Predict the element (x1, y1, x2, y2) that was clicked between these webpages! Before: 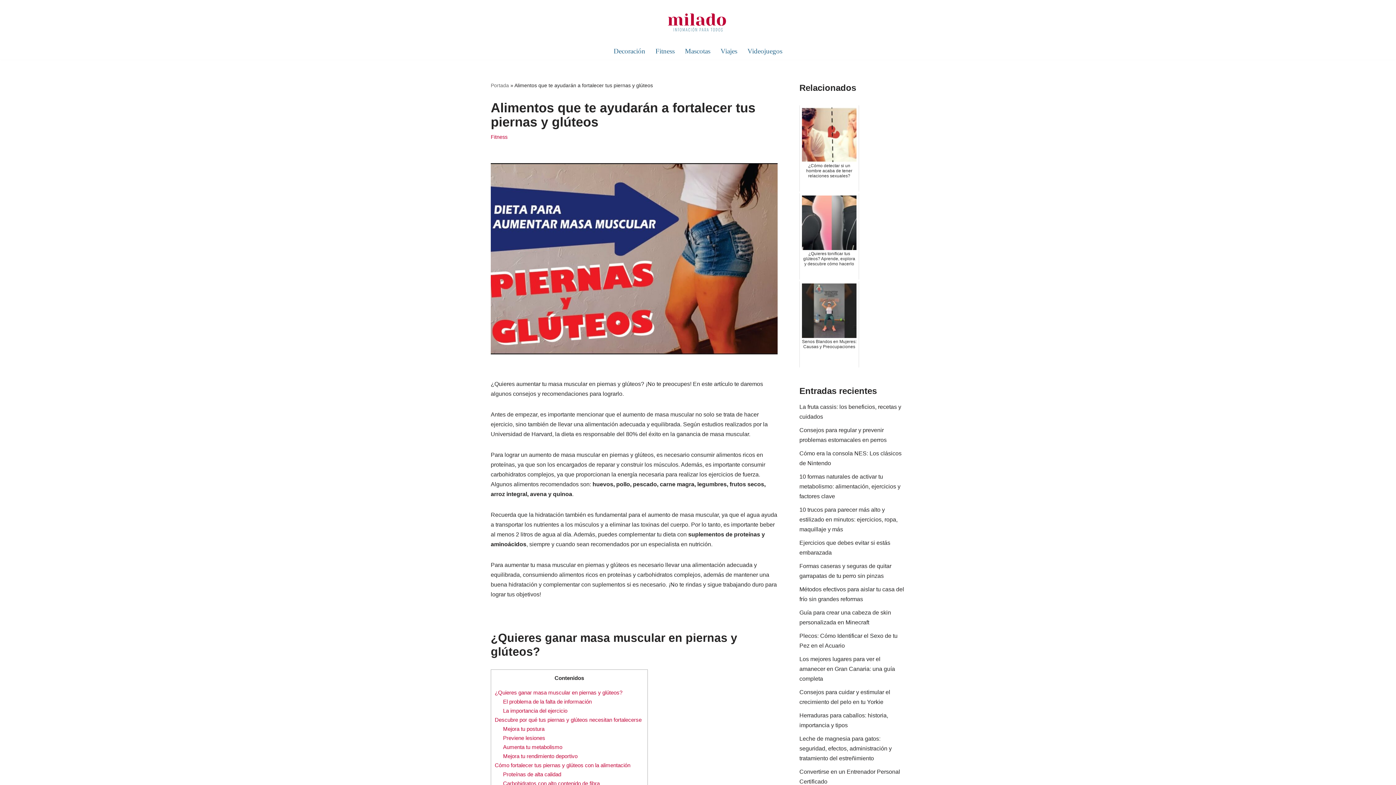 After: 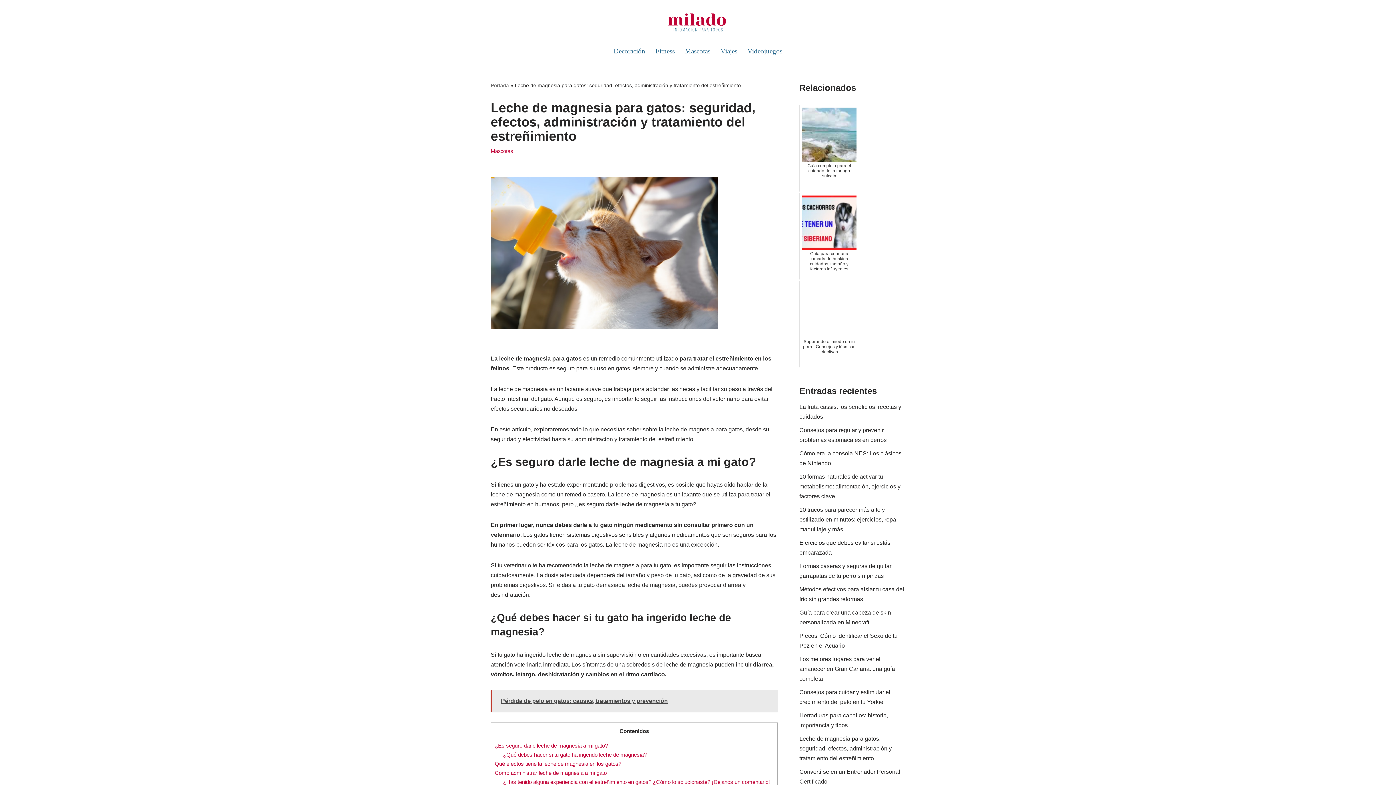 Action: bbox: (799, 736, 892, 761) label: Leche de magnesia para gatos: seguridad, efectos, administración y tratamiento del estreñimiento